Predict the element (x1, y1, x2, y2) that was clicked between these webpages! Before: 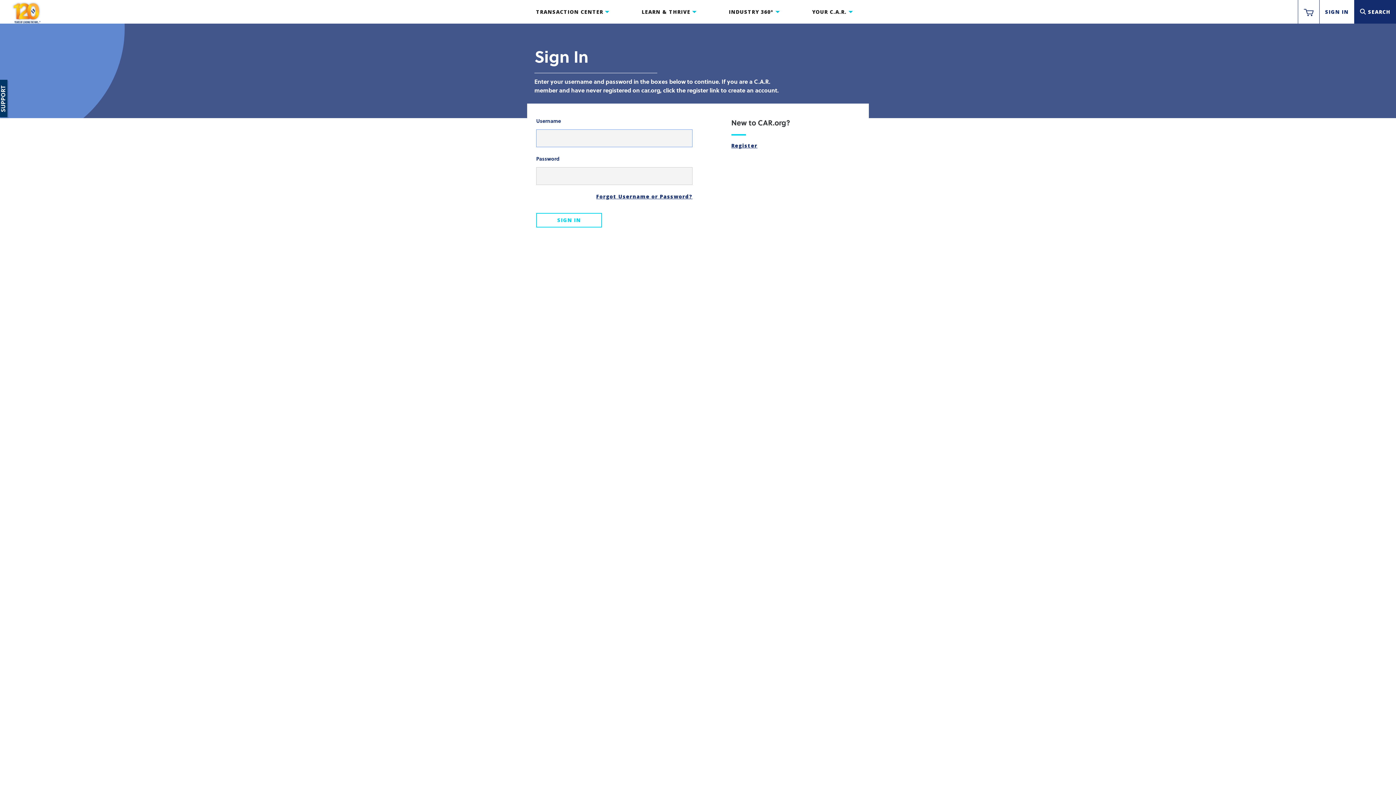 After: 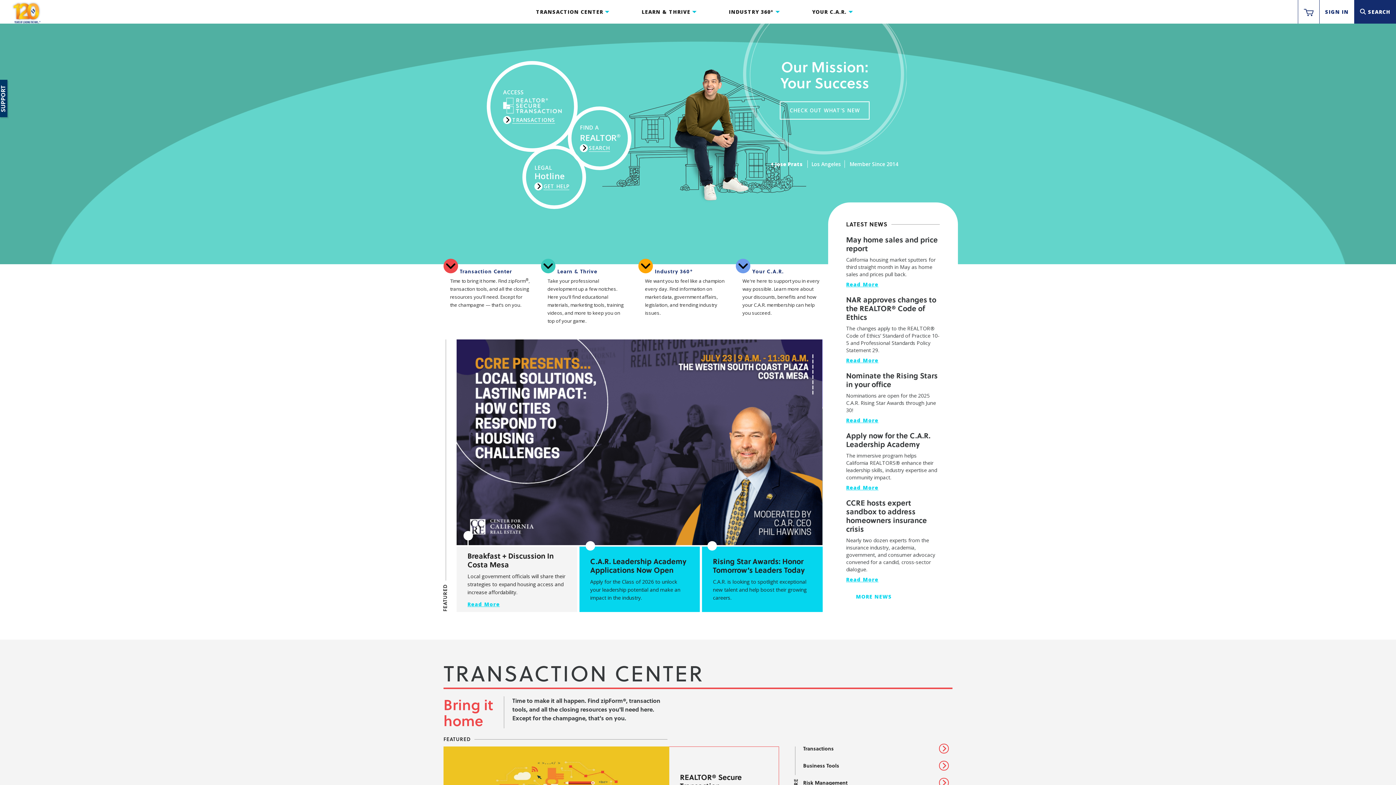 Action: bbox: (4, 0, 48, 23)